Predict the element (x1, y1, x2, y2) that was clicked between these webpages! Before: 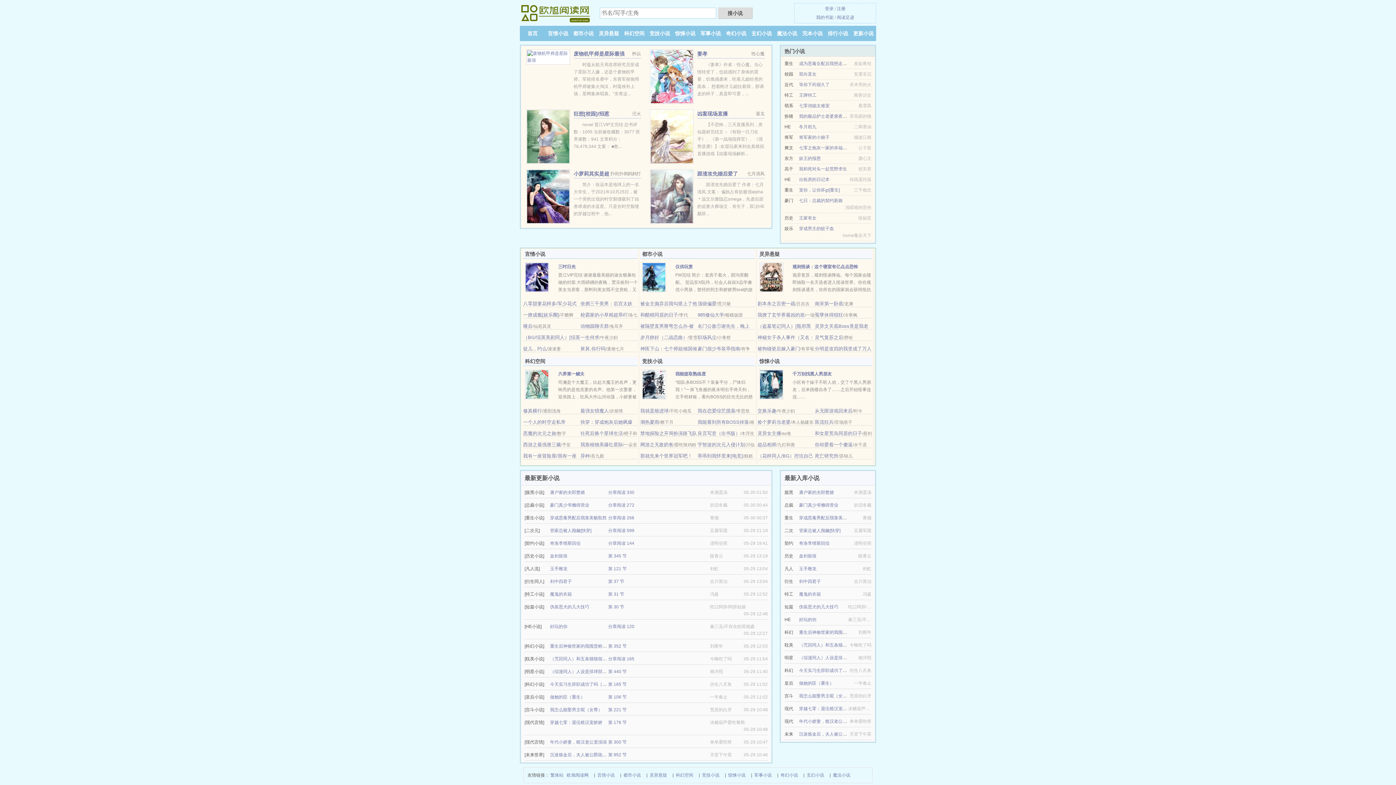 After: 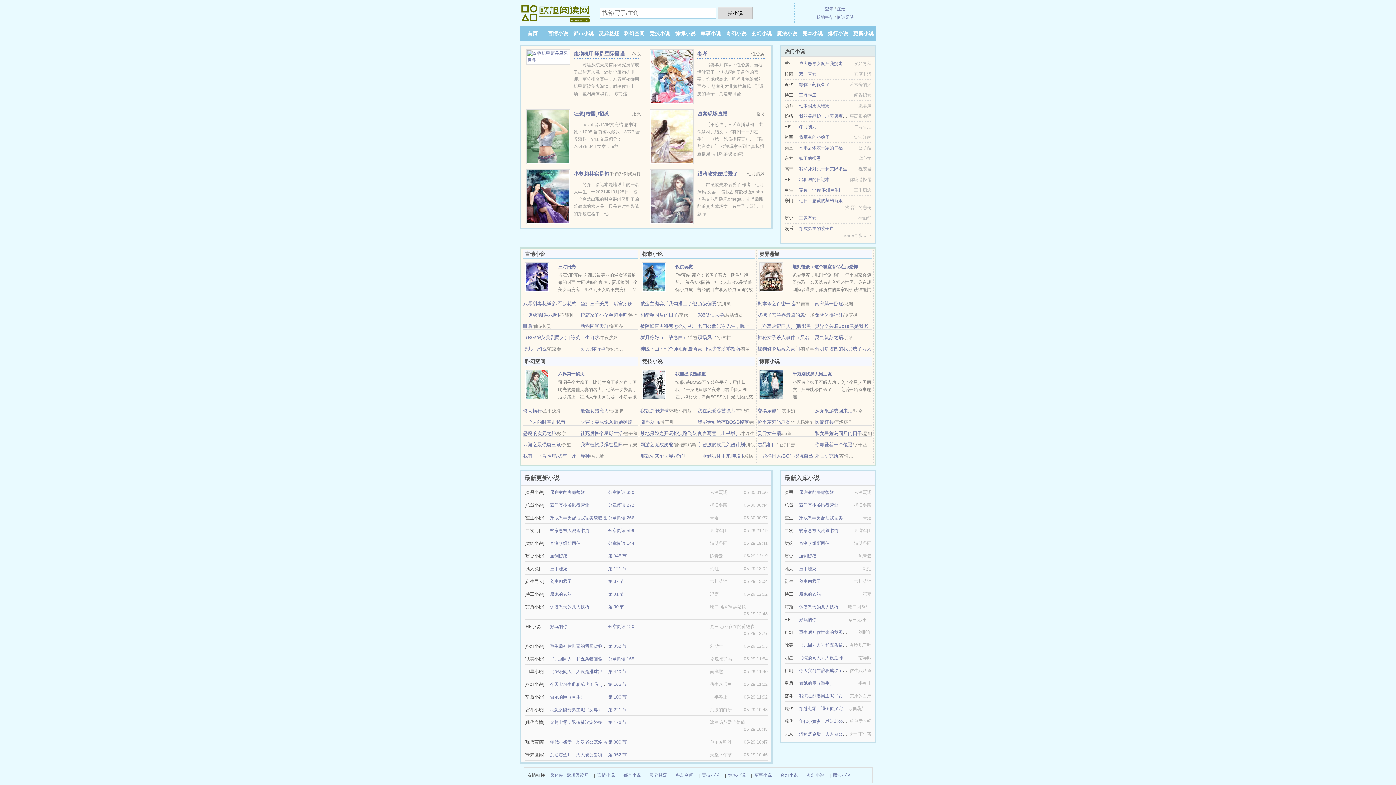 Action: bbox: (526, 54, 570, 59)